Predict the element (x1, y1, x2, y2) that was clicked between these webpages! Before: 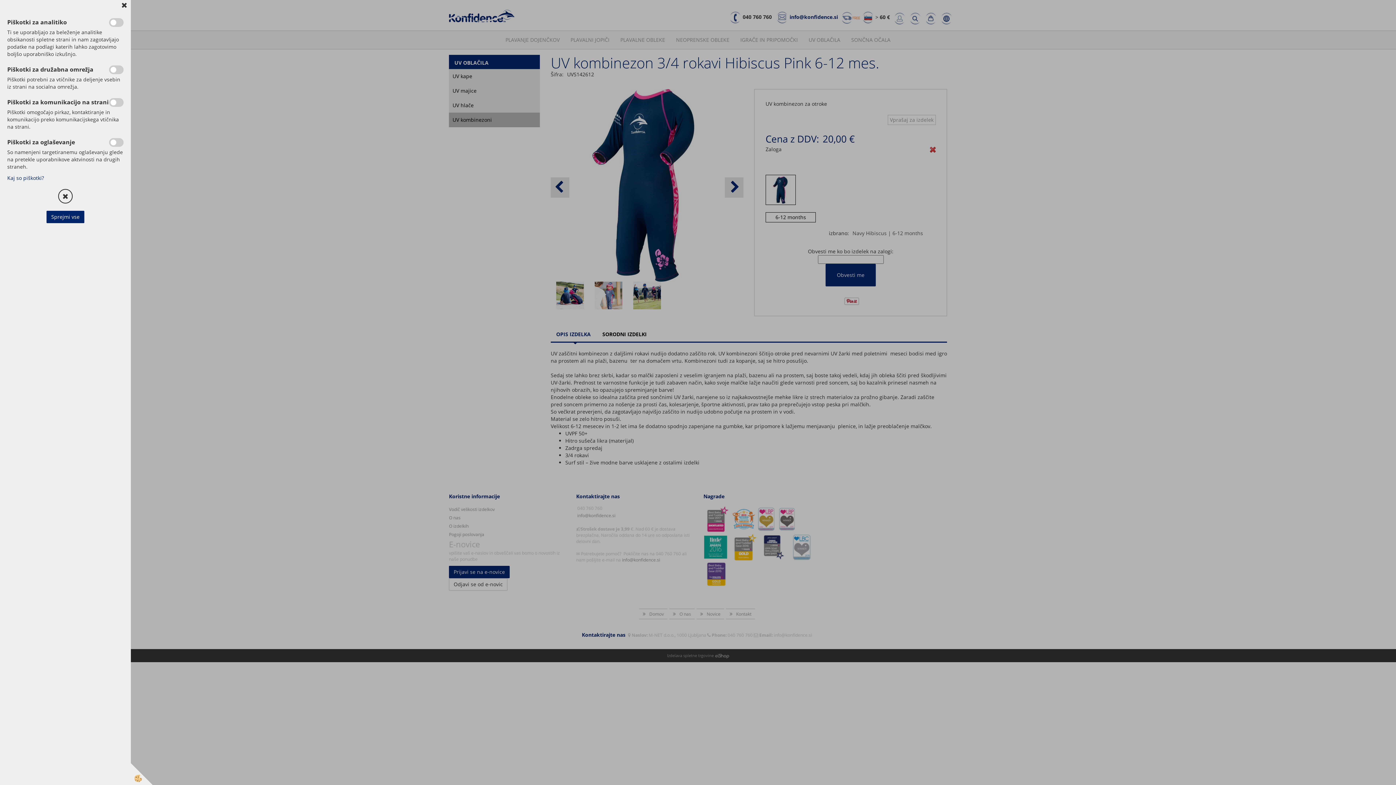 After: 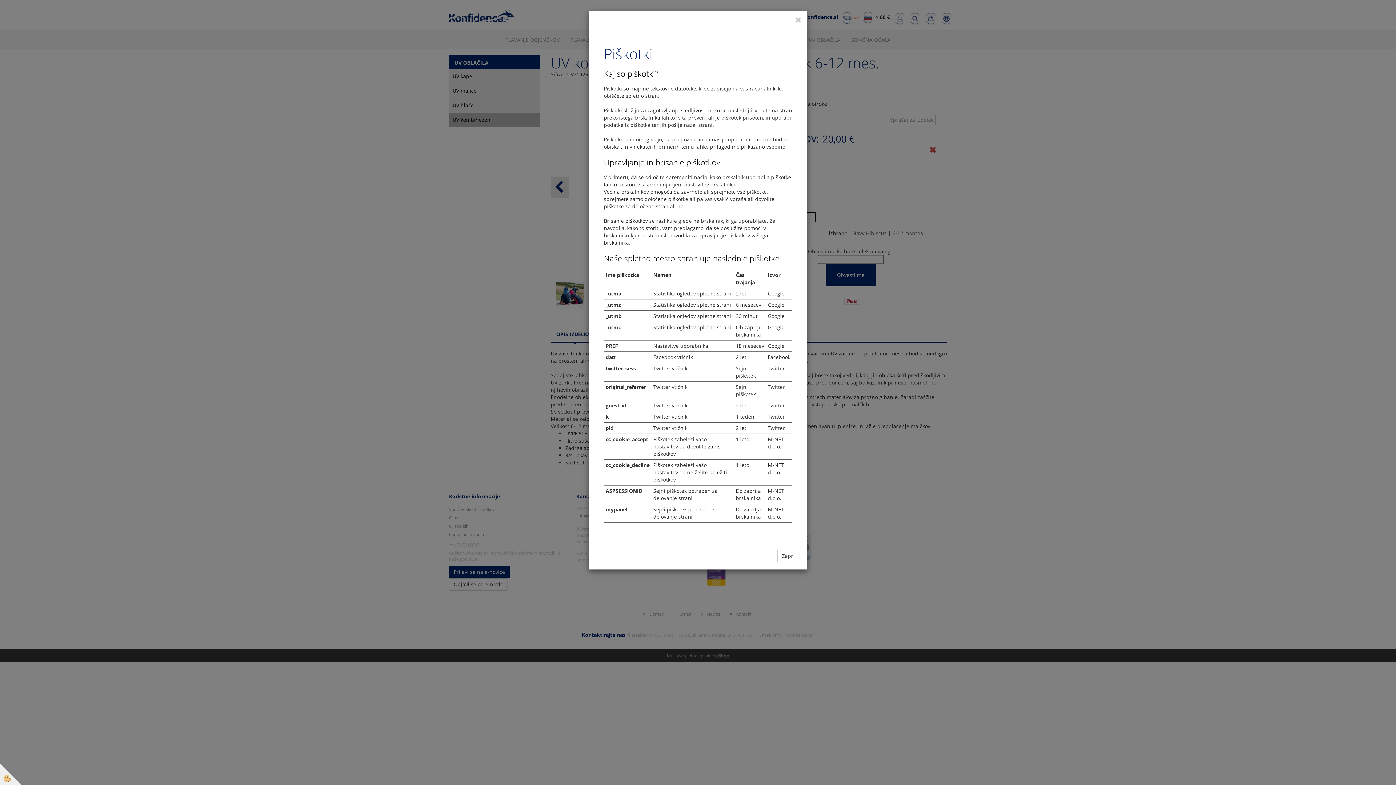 Action: label: Kaj so piškotki? bbox: (7, 174, 44, 181)